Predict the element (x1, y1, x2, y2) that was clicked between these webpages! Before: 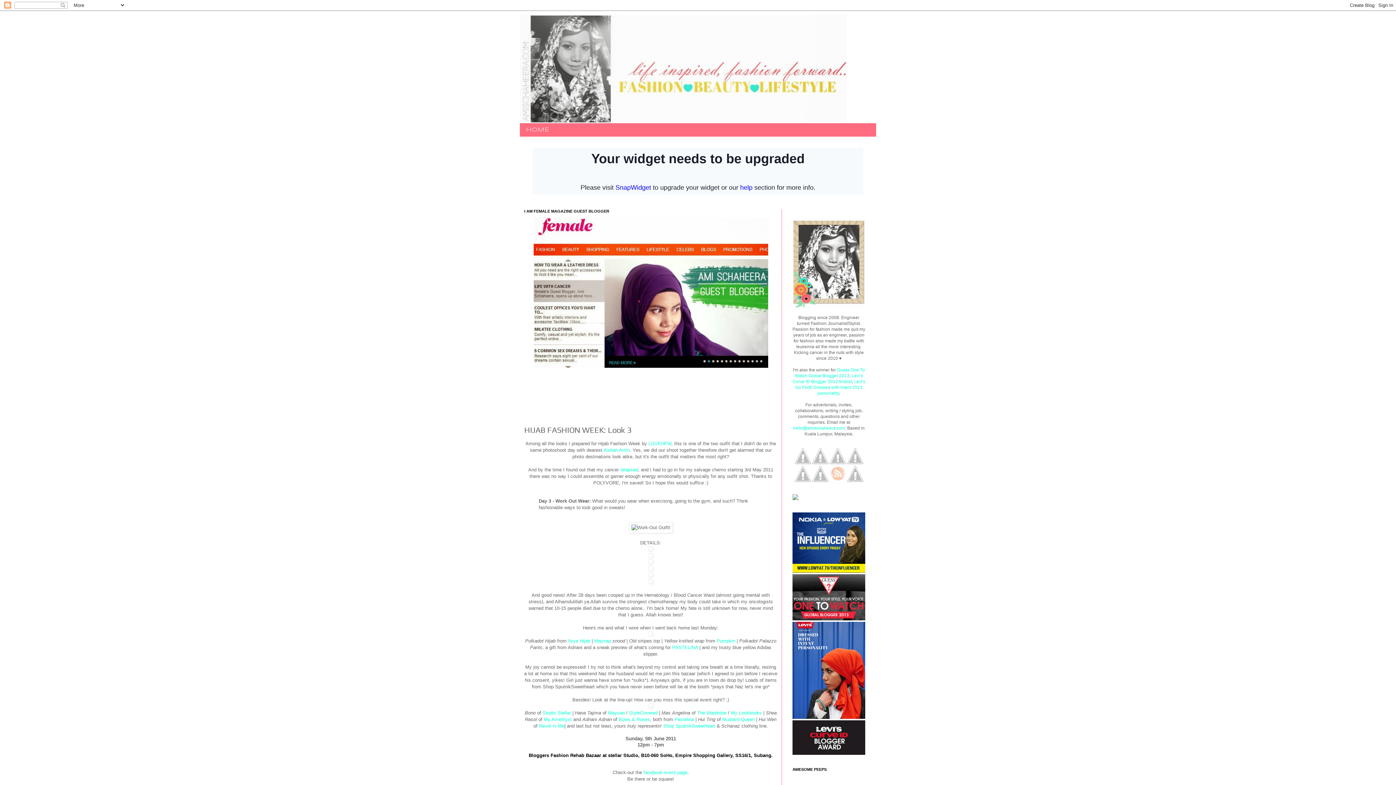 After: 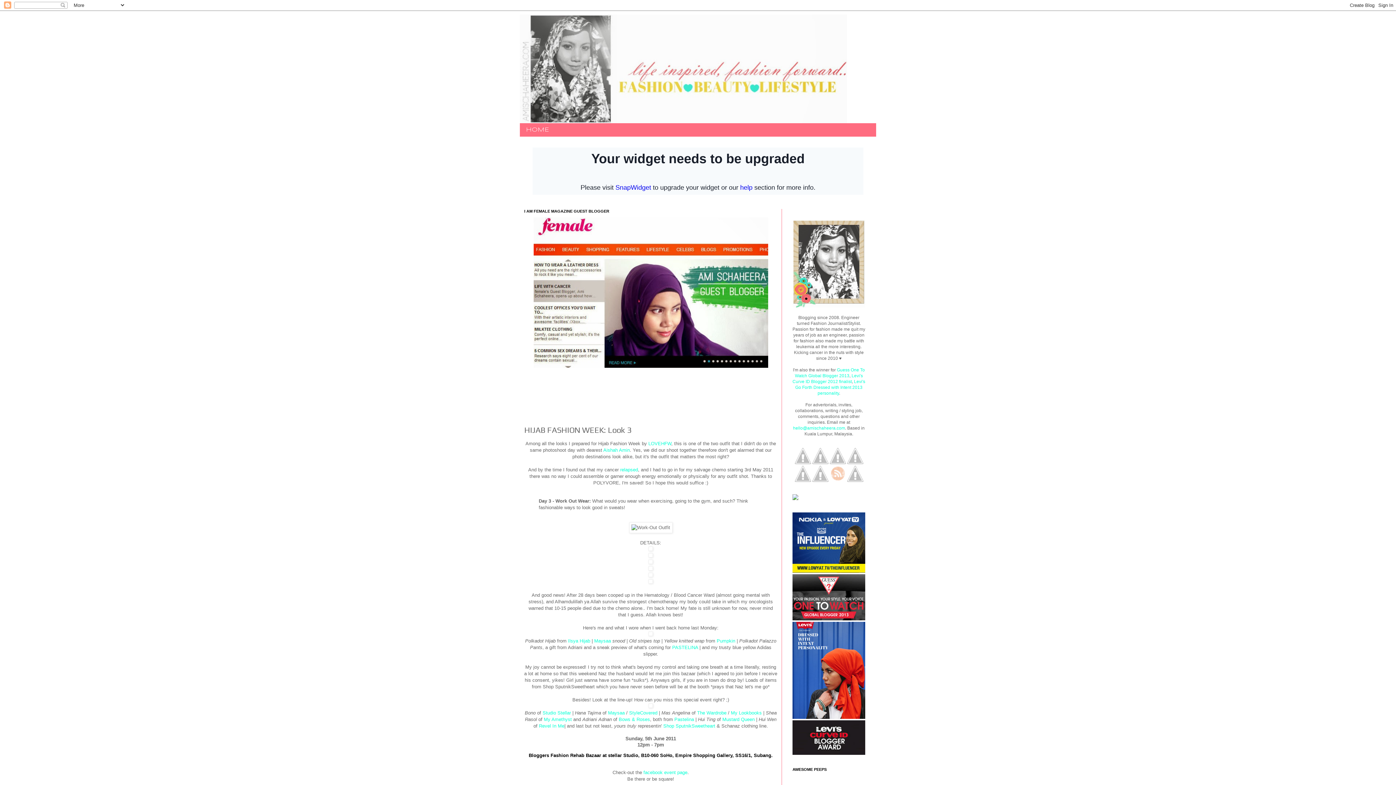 Action: bbox: (829, 478, 846, 483)